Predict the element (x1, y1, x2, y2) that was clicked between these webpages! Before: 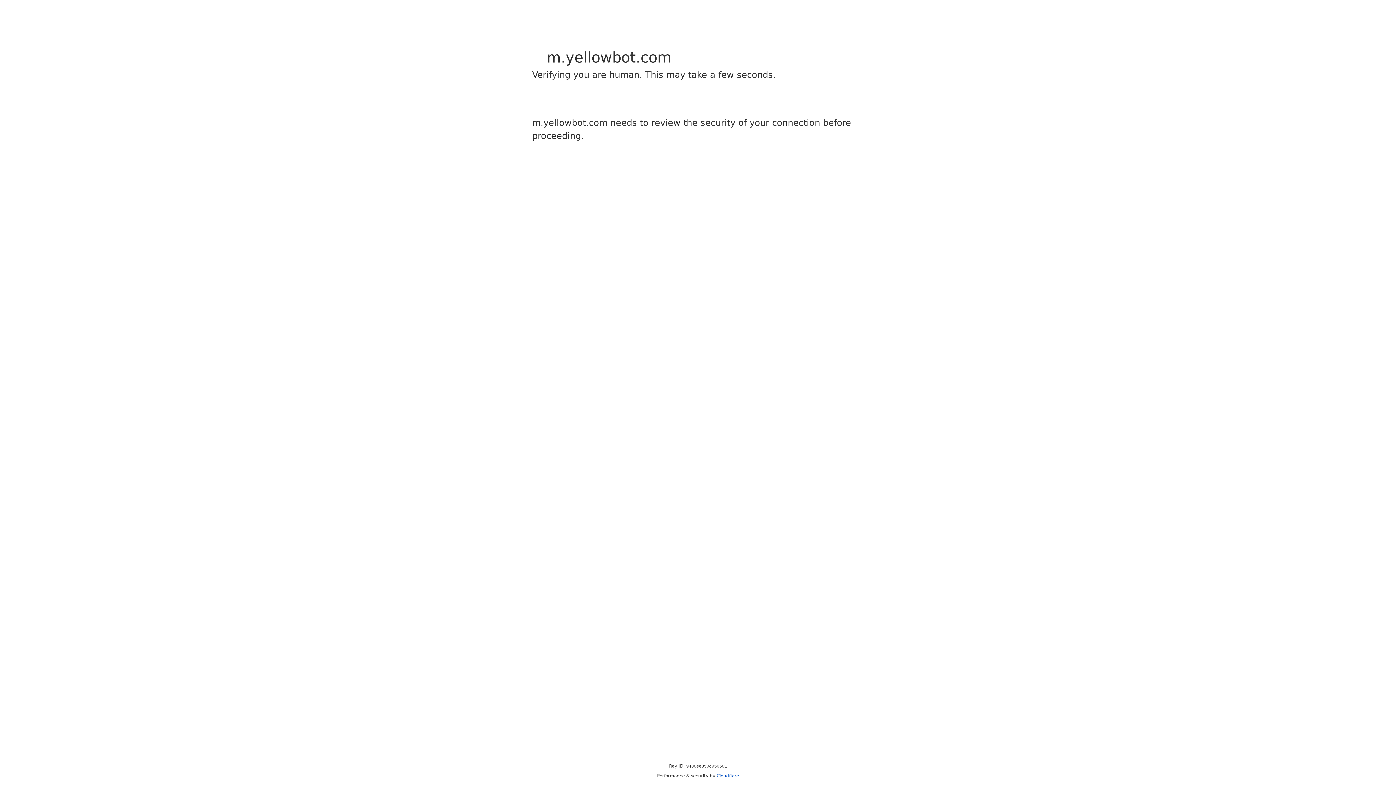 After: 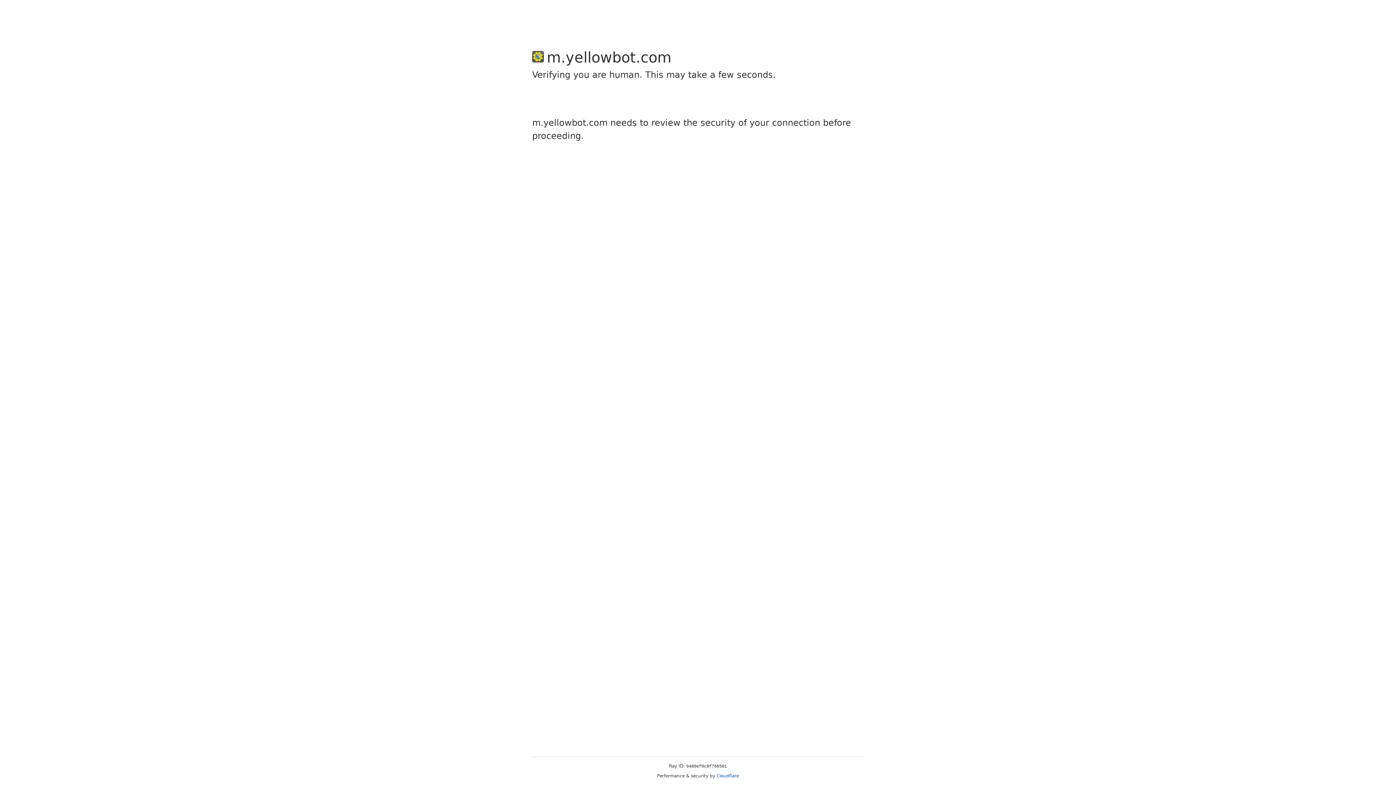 Action: bbox: (716, 773, 739, 778) label: Cloudflare